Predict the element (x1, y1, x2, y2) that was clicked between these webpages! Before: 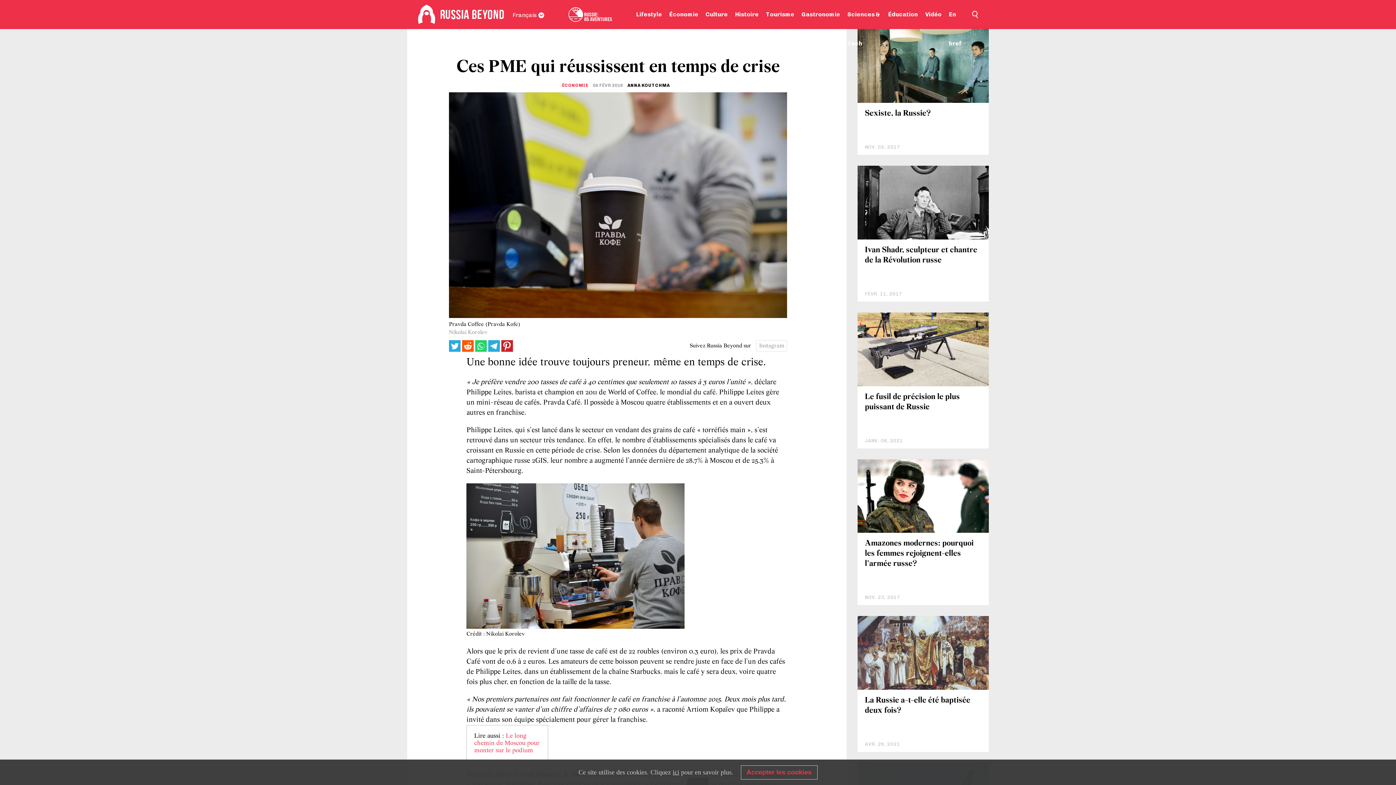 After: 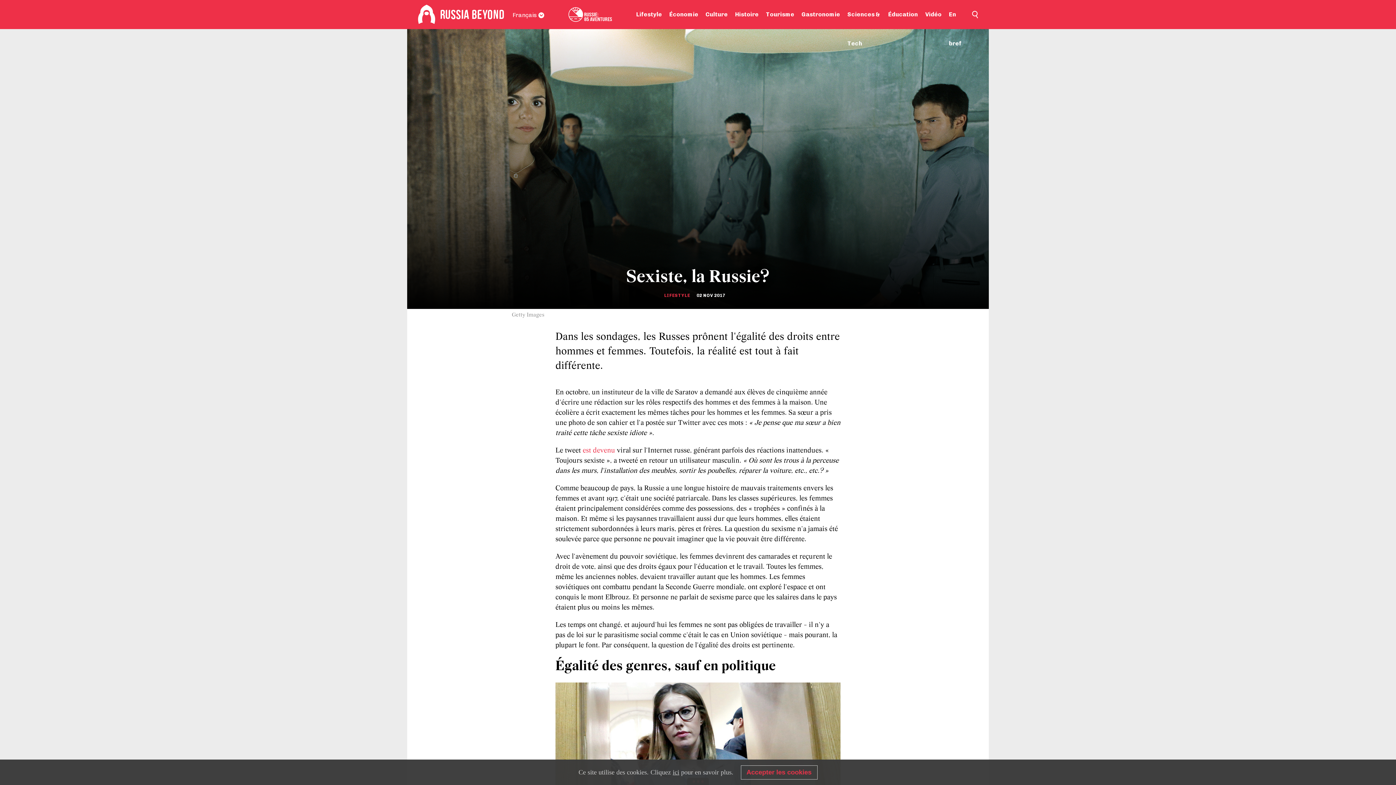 Action: bbox: (865, 109, 930, 117) label: Sexiste, la Russie?